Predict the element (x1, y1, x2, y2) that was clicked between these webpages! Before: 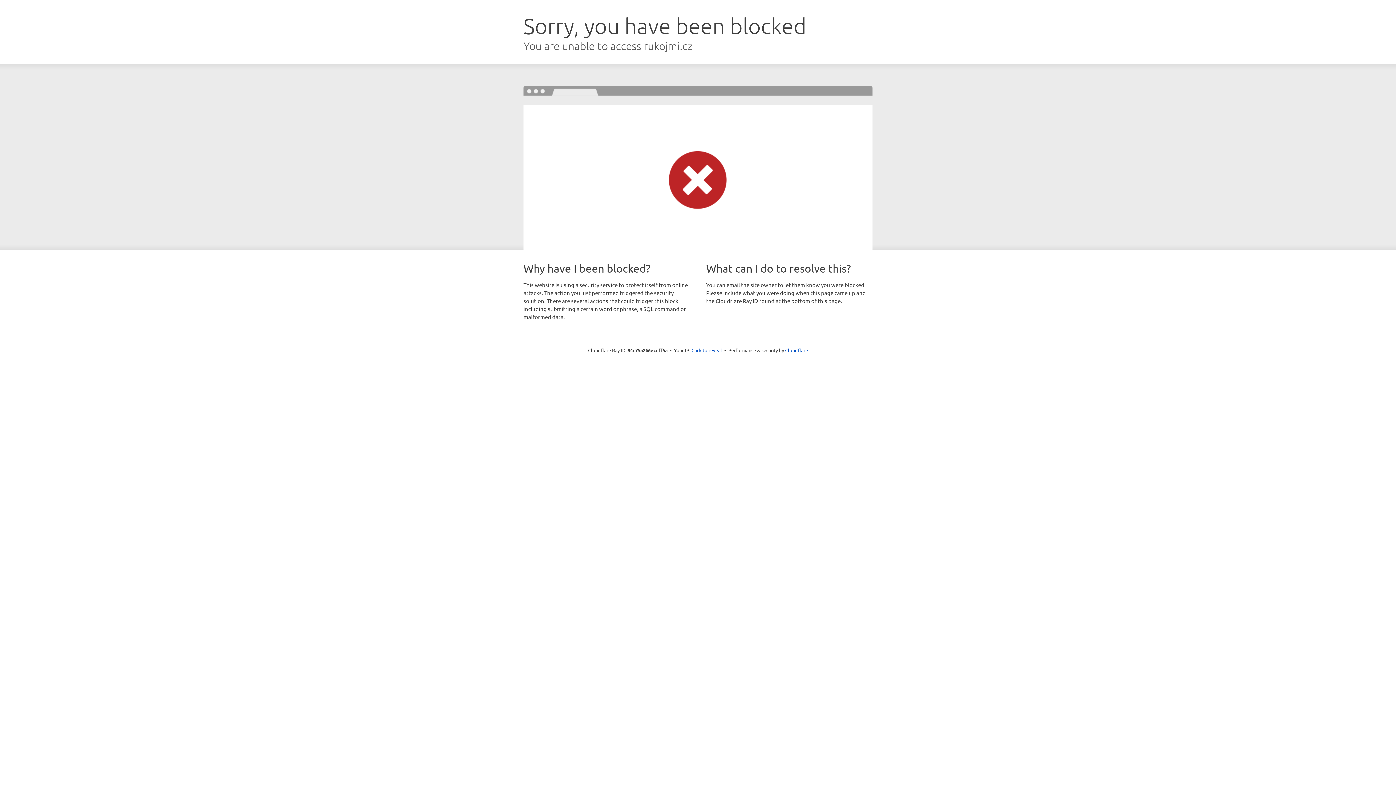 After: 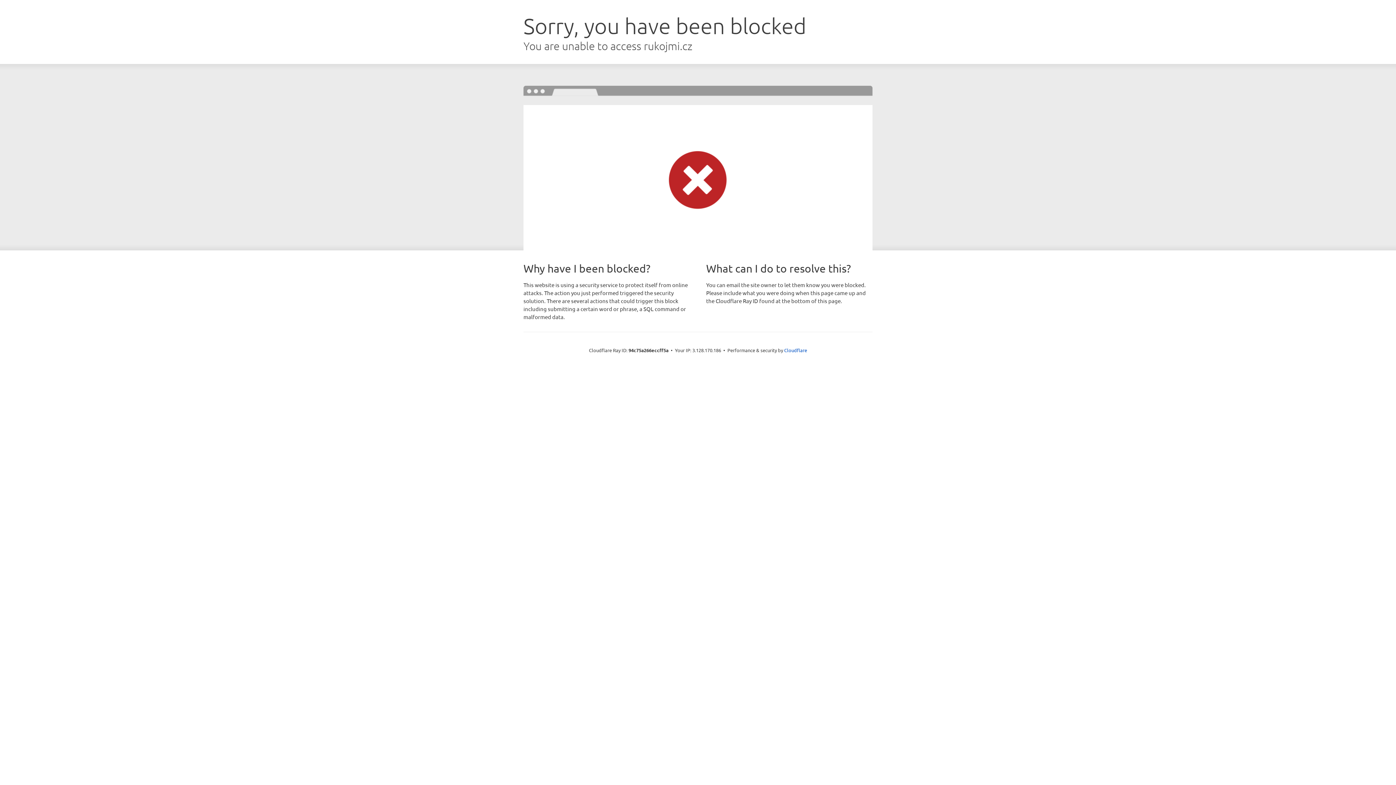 Action: bbox: (691, 346, 722, 353) label: Click to reveal